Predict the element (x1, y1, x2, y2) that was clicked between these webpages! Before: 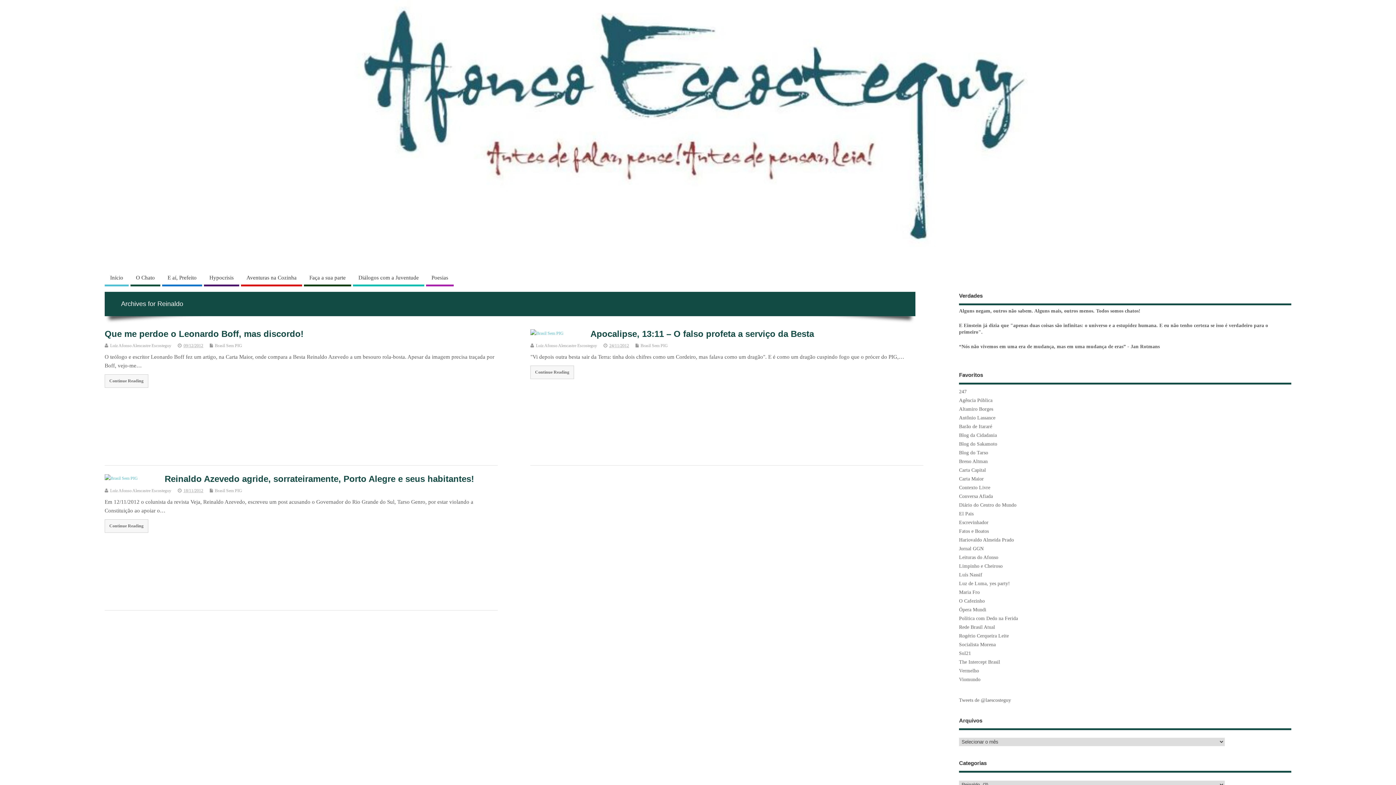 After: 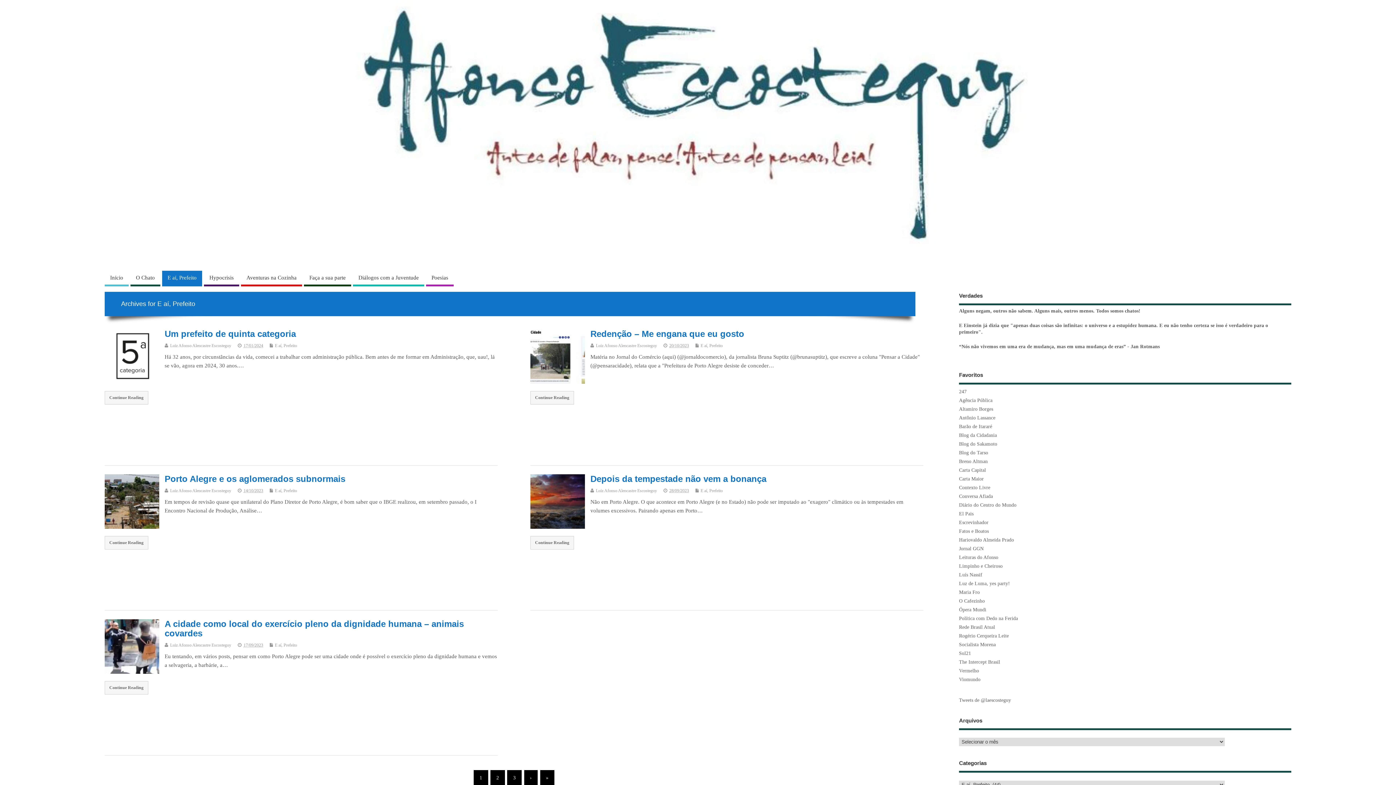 Action: bbox: (162, 271, 202, 286) label: E aí, Prefeito